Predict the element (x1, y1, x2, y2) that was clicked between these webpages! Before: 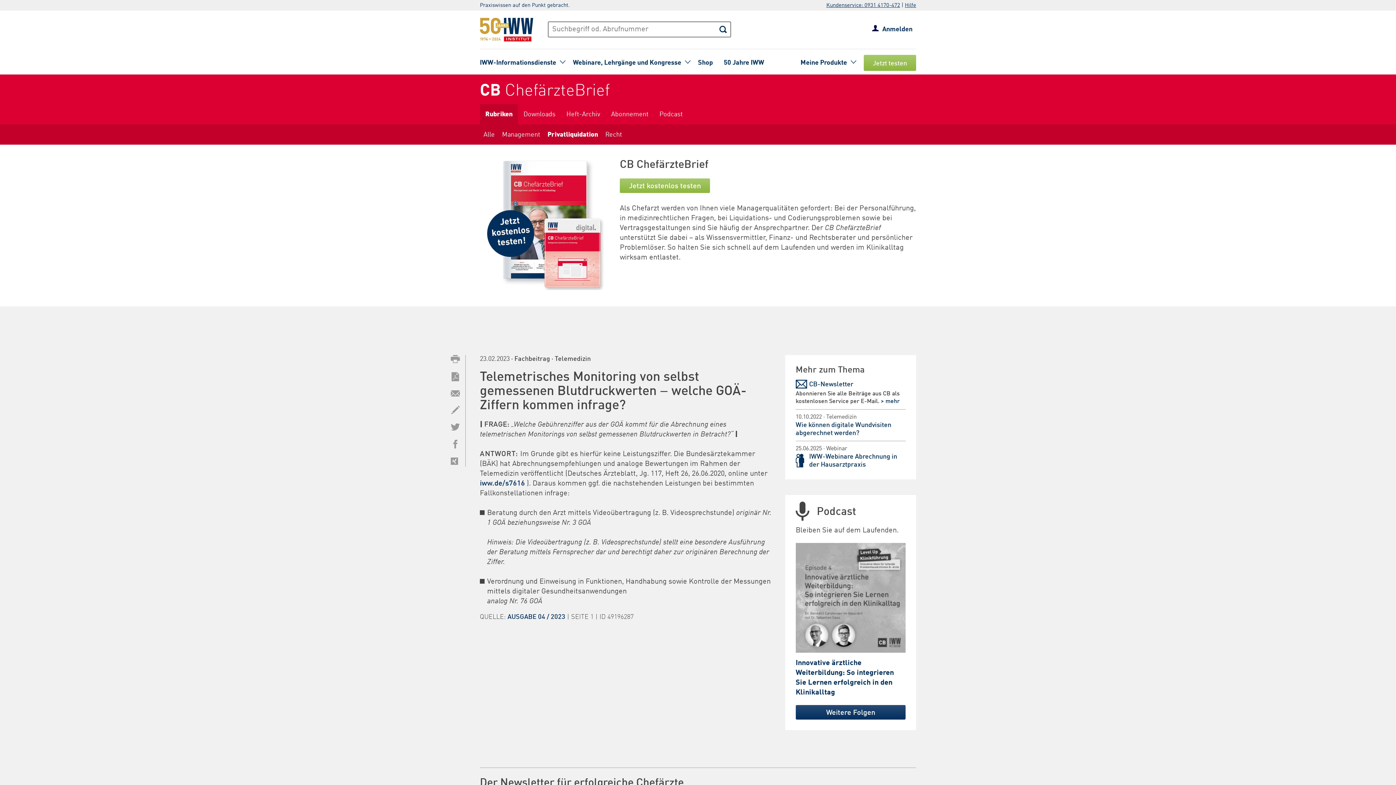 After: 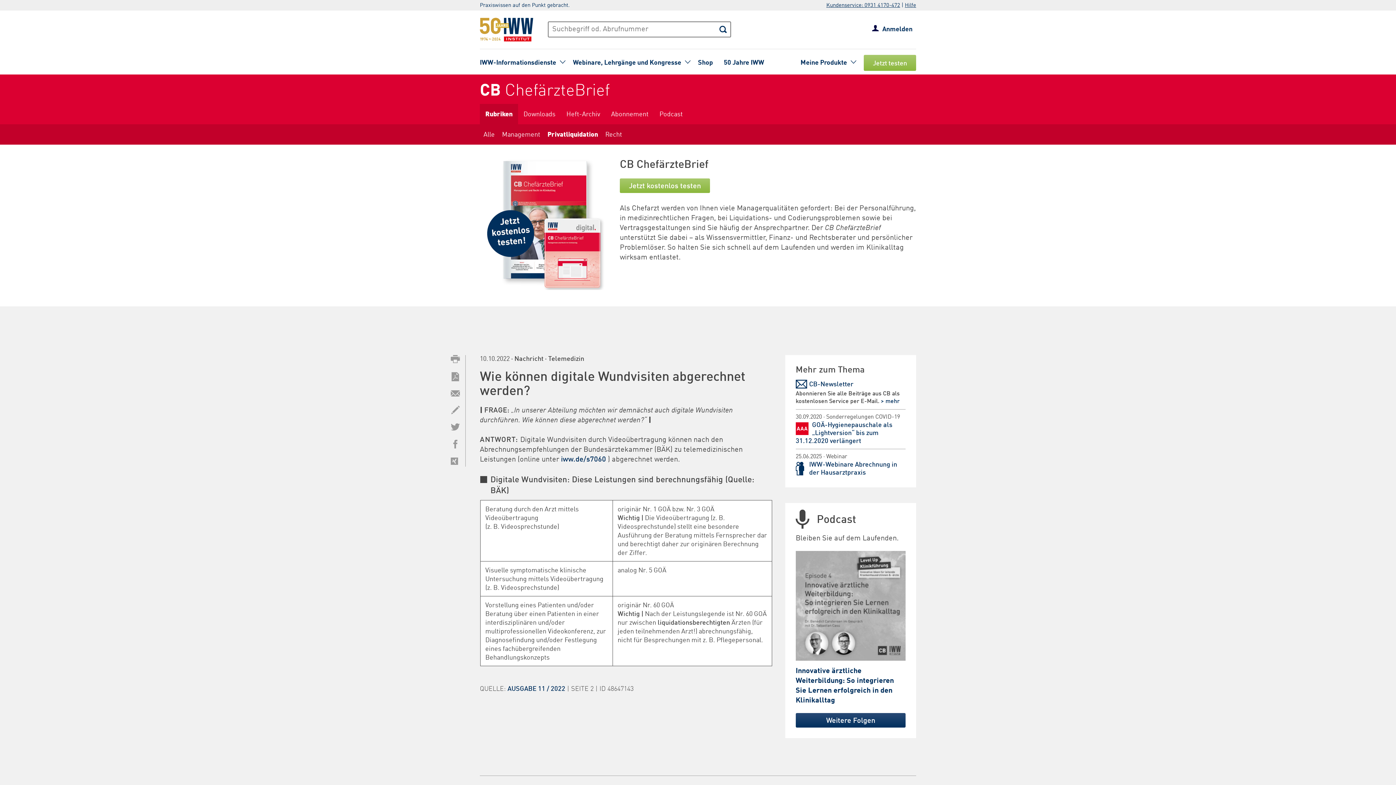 Action: label: 10.10.2022 · Telemedizin
Wie können digitale Wundvisiten abgerechnet werden? bbox: (795, 413, 905, 437)